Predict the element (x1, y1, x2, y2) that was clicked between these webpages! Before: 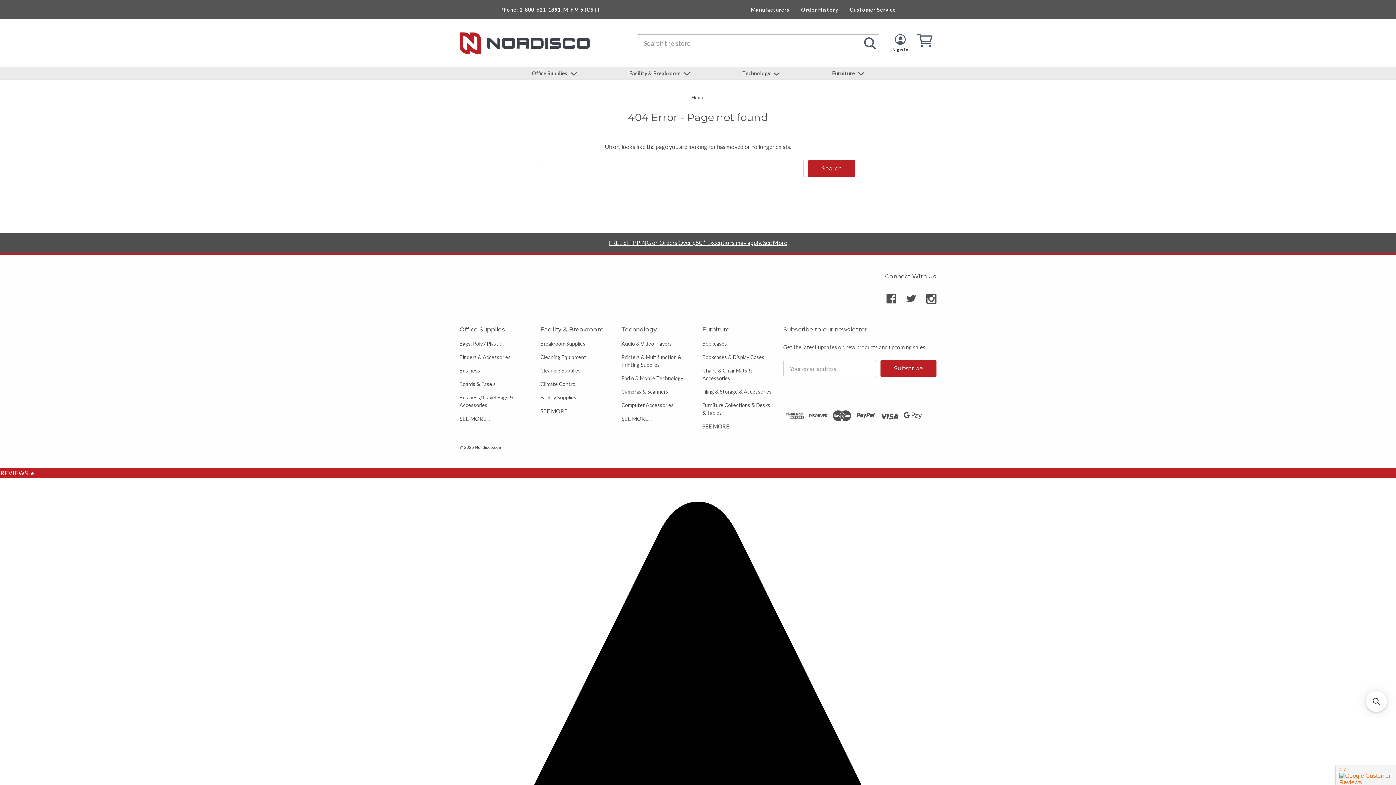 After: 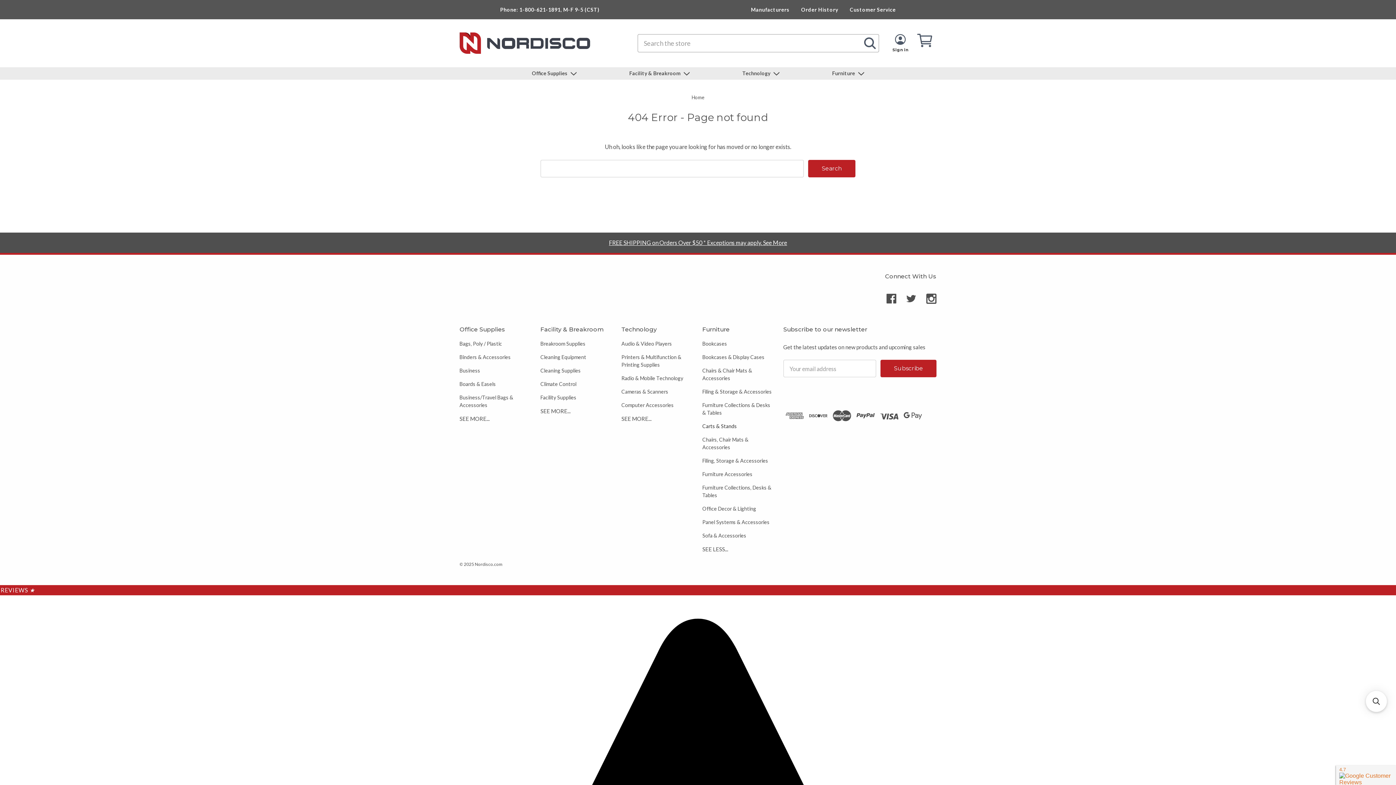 Action: bbox: (702, 422, 732, 432) label: SEE MORE...